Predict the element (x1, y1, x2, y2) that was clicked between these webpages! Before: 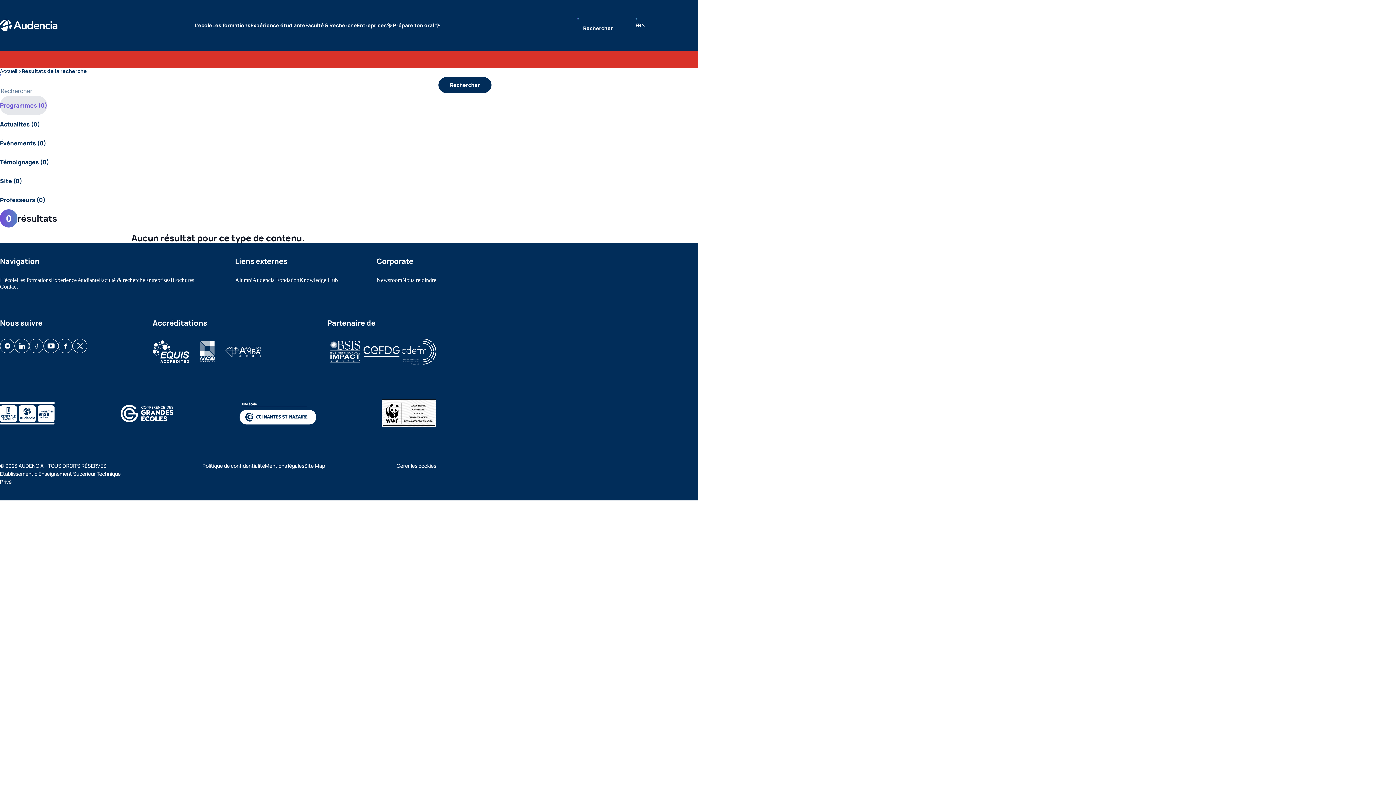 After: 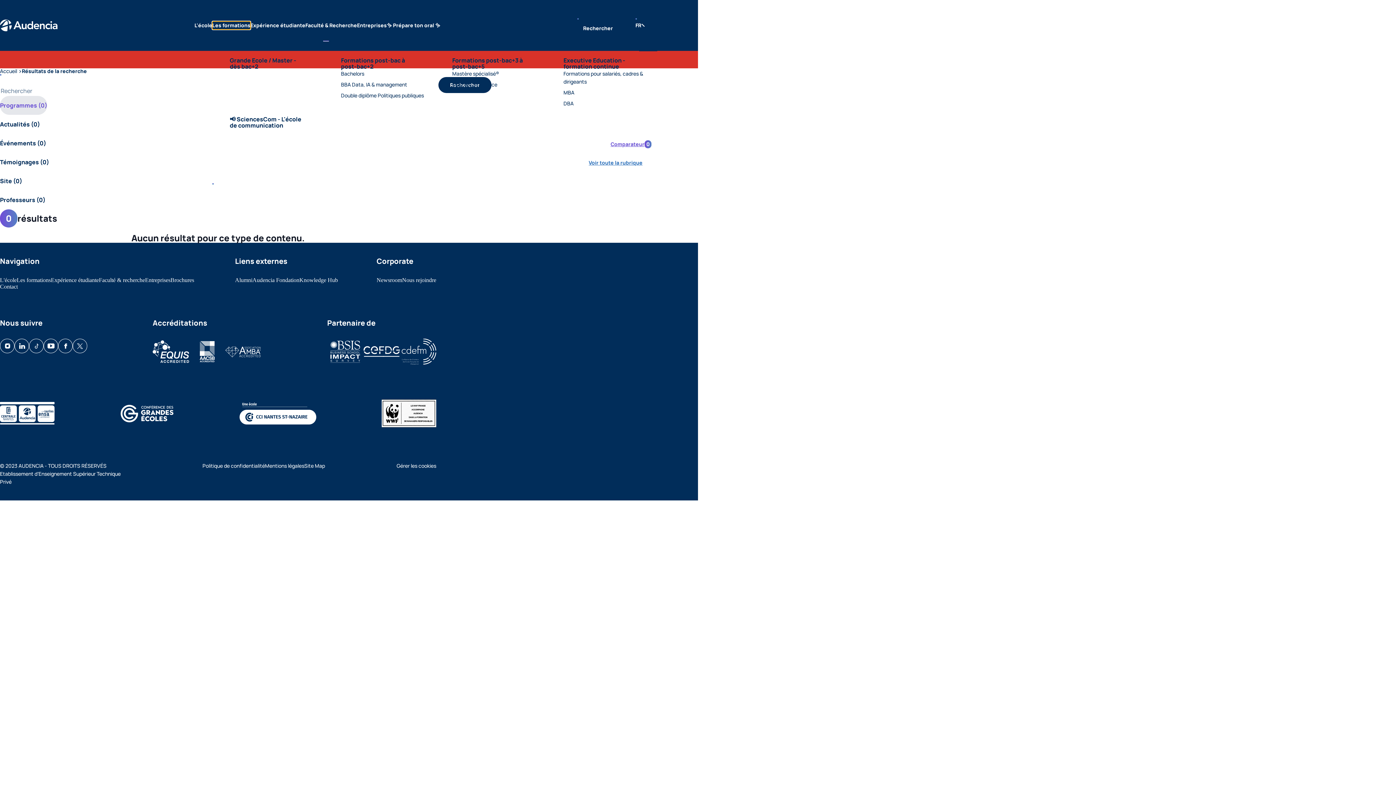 Action: label: Les formations bbox: (212, 21, 250, 29)